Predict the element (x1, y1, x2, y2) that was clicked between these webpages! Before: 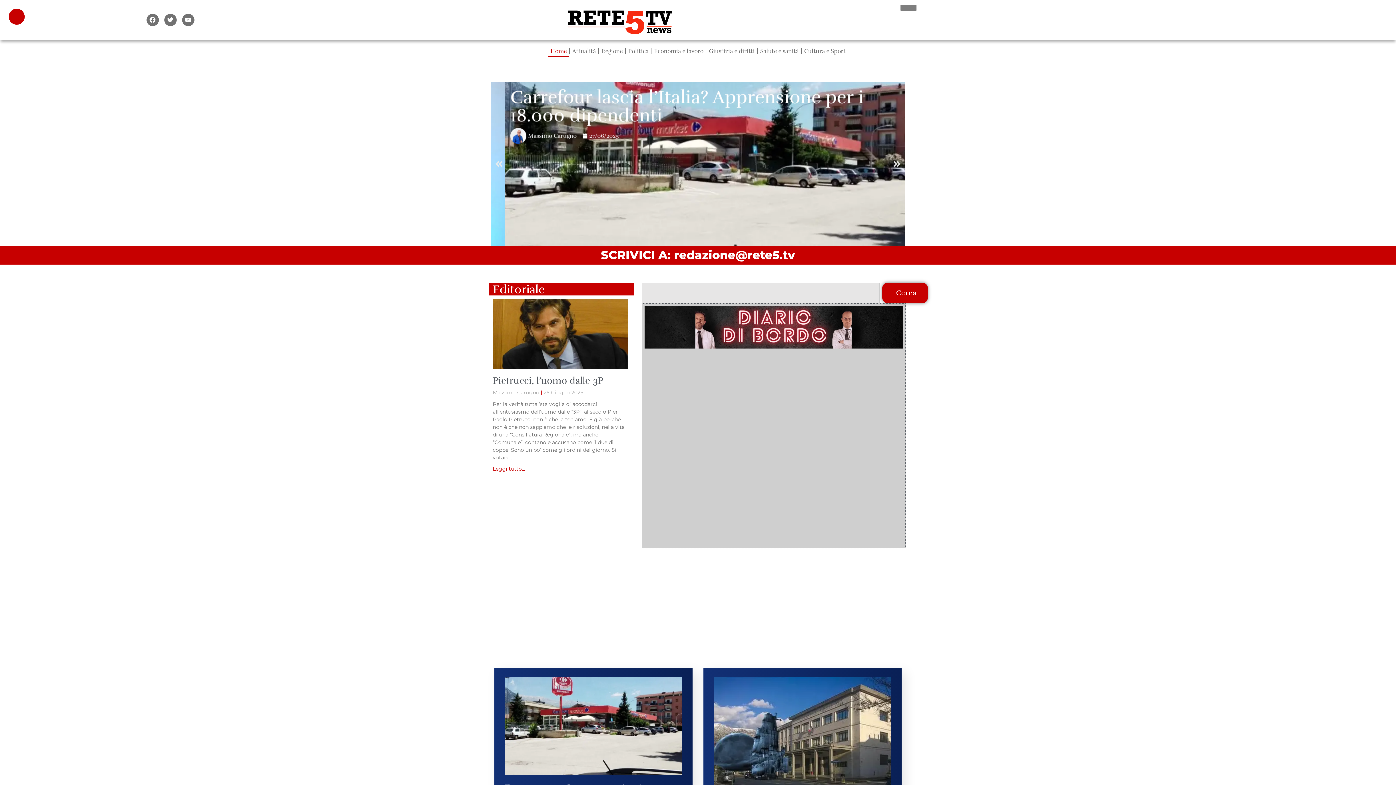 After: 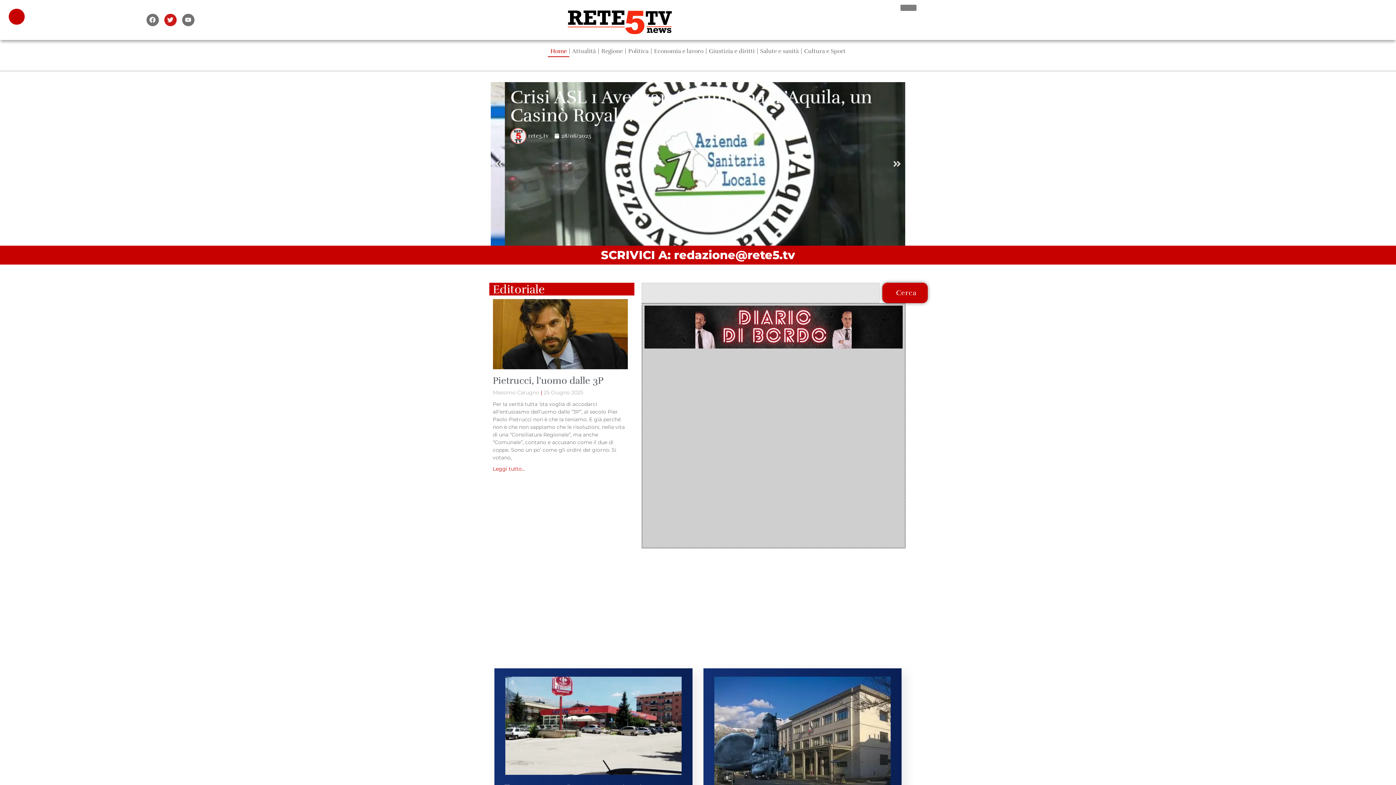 Action: bbox: (164, 13, 176, 26) label: Twitter